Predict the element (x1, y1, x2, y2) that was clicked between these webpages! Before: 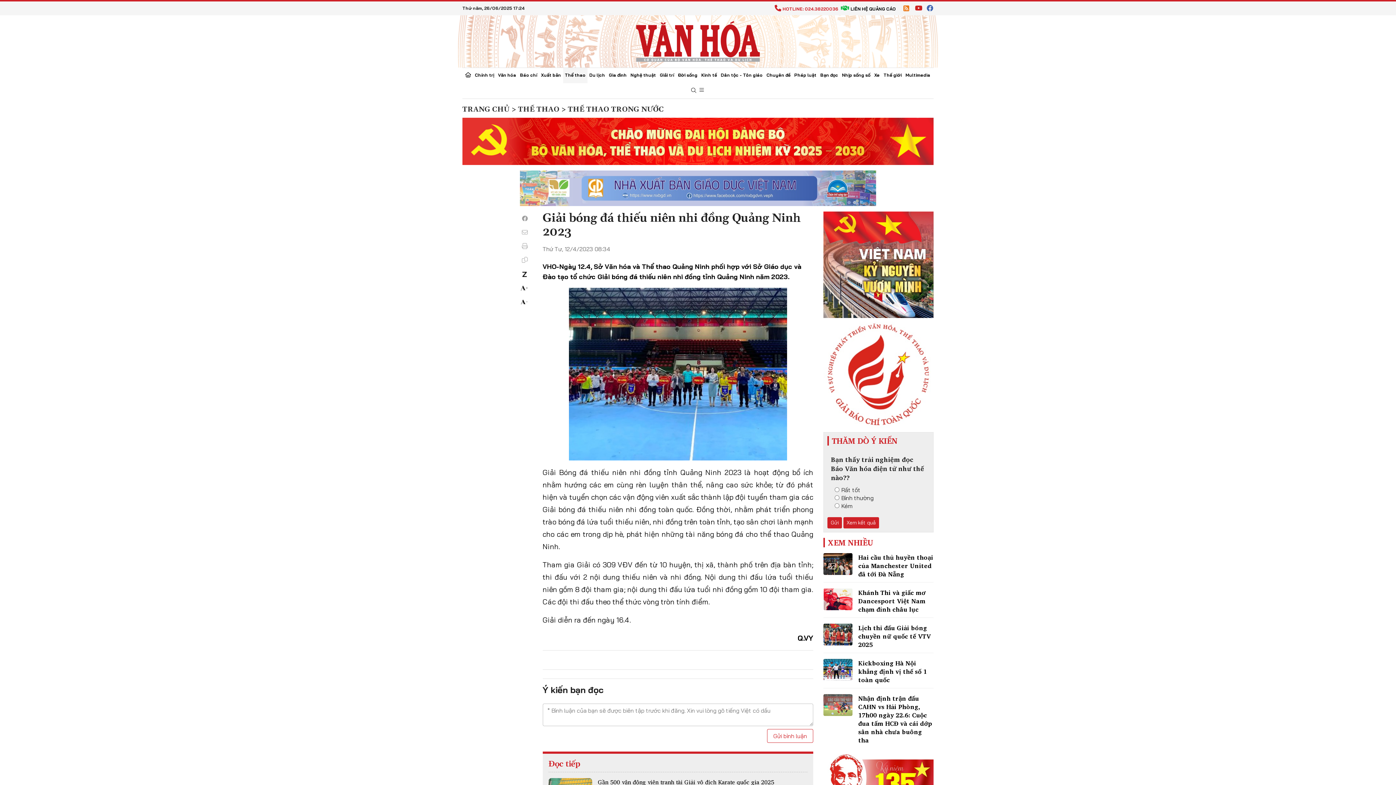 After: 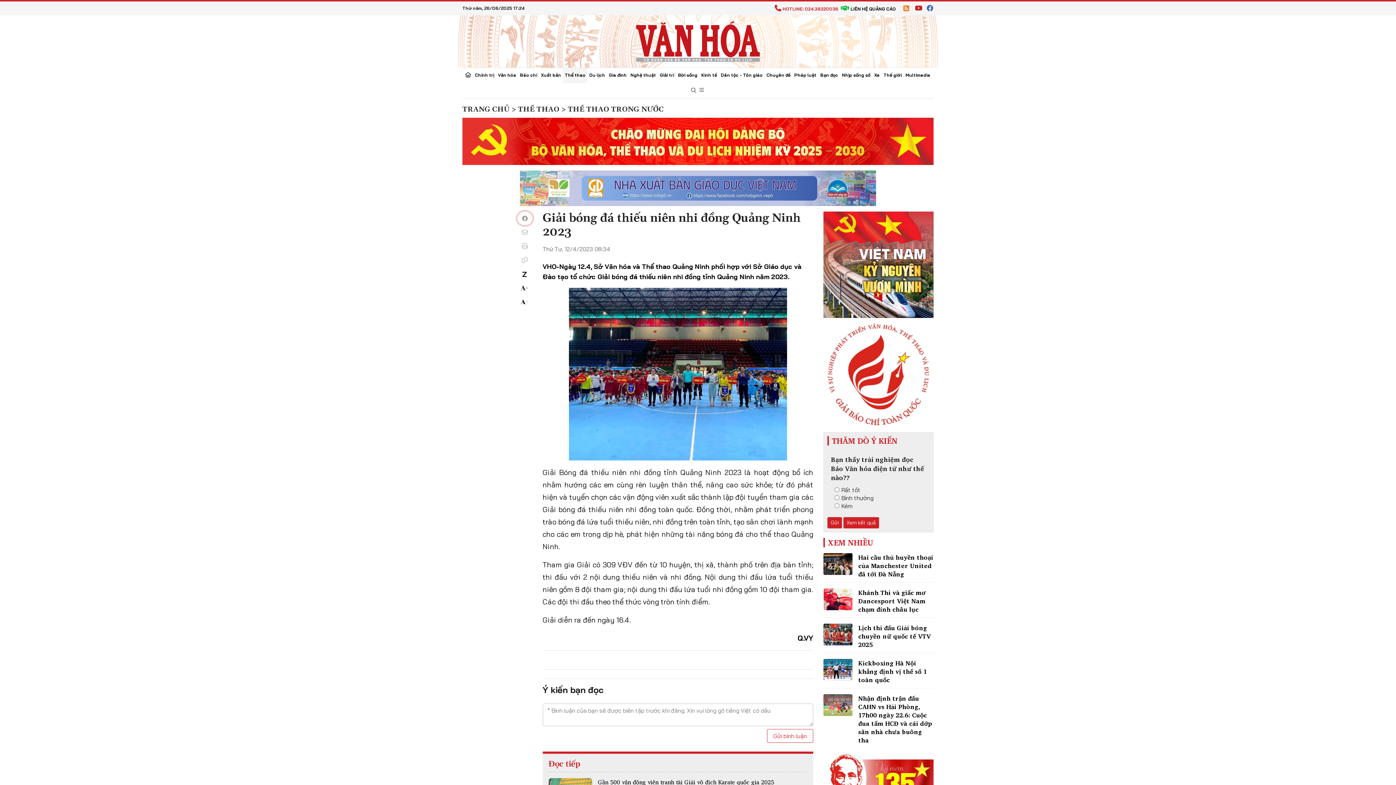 Action: bbox: (517, 211, 532, 225)